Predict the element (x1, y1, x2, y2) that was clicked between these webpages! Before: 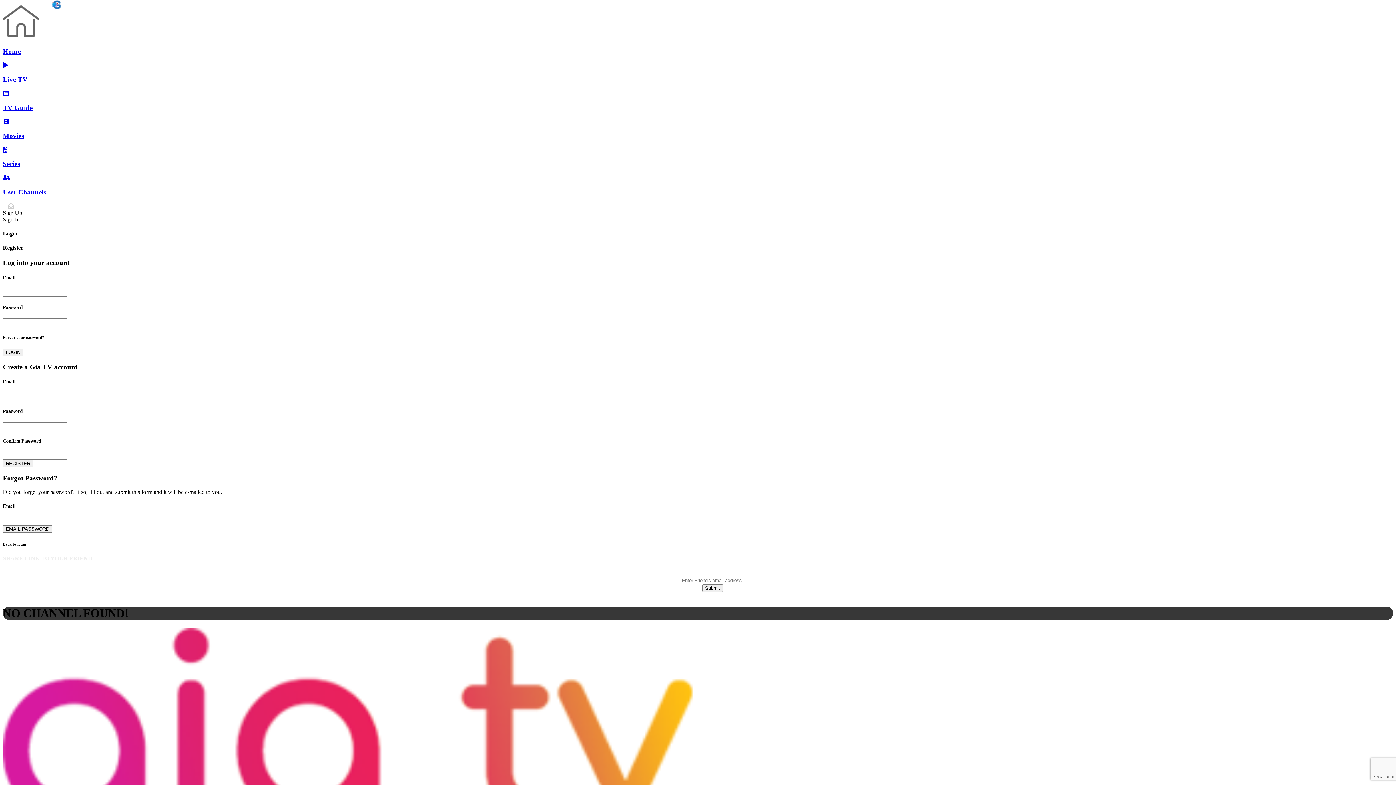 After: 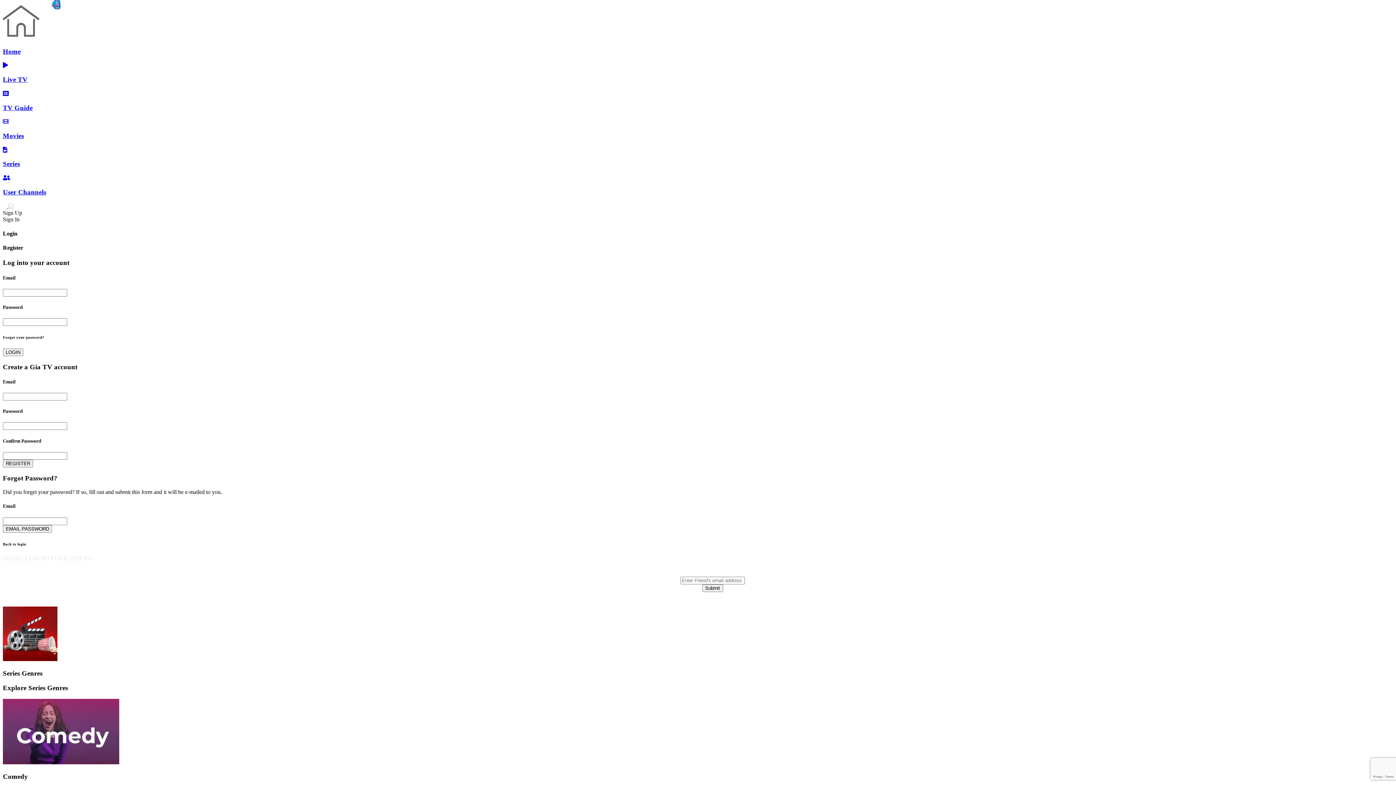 Action: label: Series bbox: (2, 146, 1393, 168)